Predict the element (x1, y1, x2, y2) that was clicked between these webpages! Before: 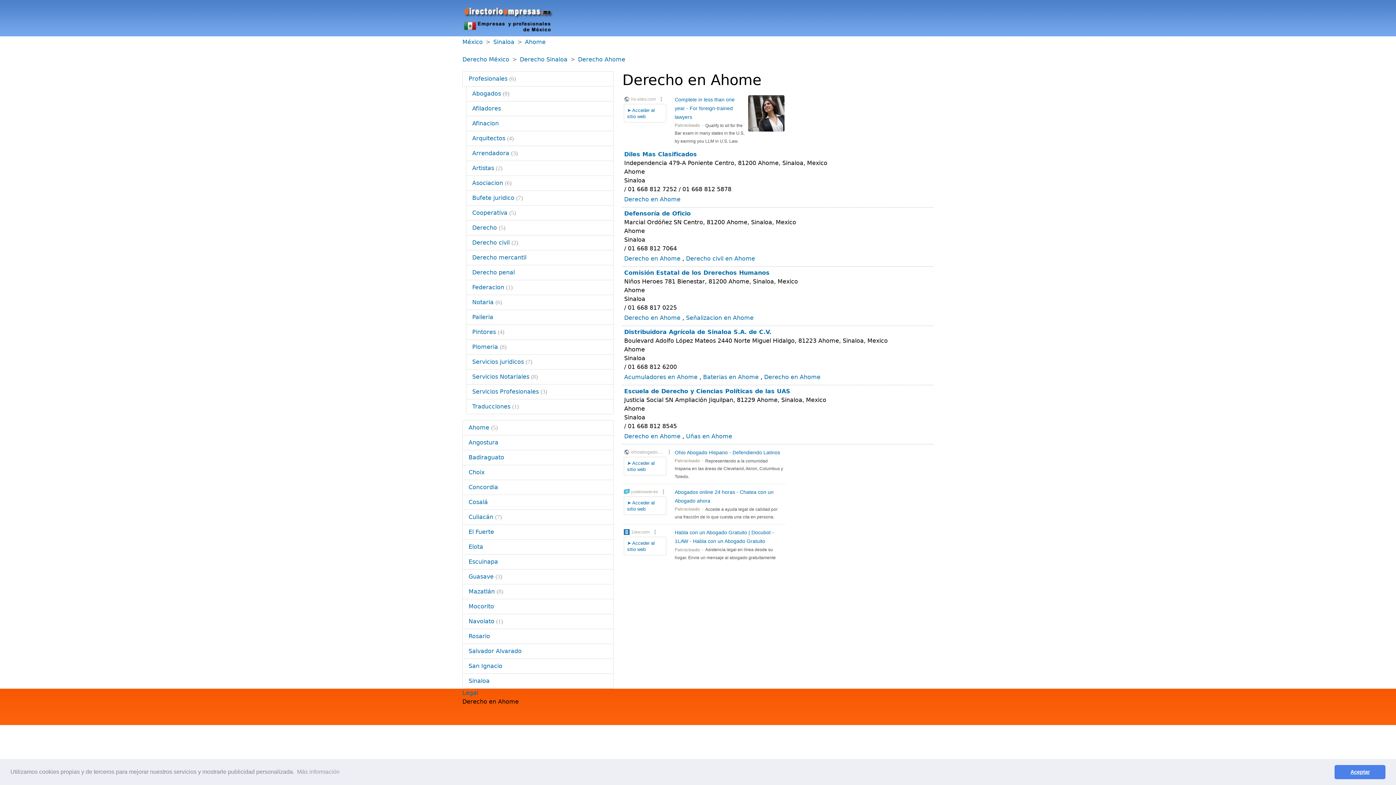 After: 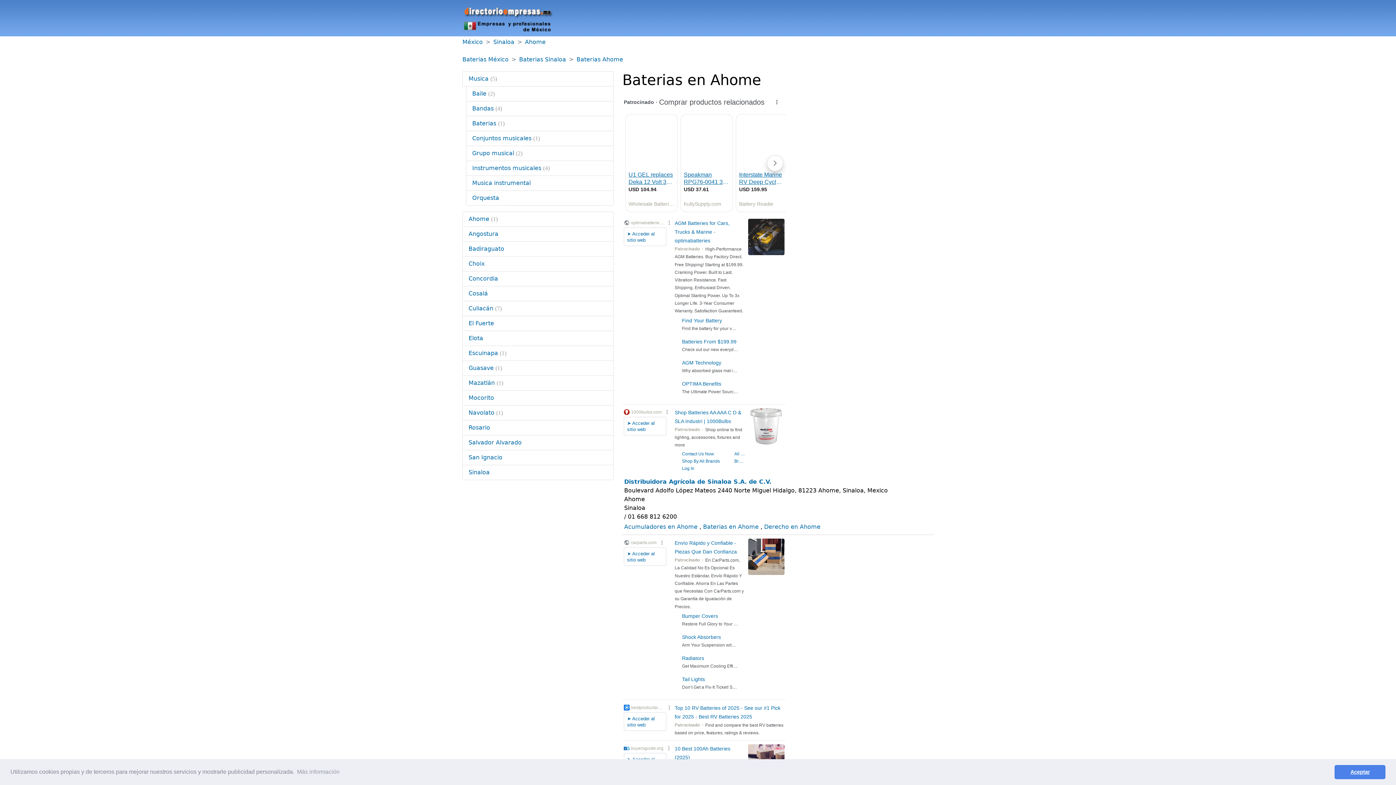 Action: label: Baterias en Ahome bbox: (703, 373, 758, 380)